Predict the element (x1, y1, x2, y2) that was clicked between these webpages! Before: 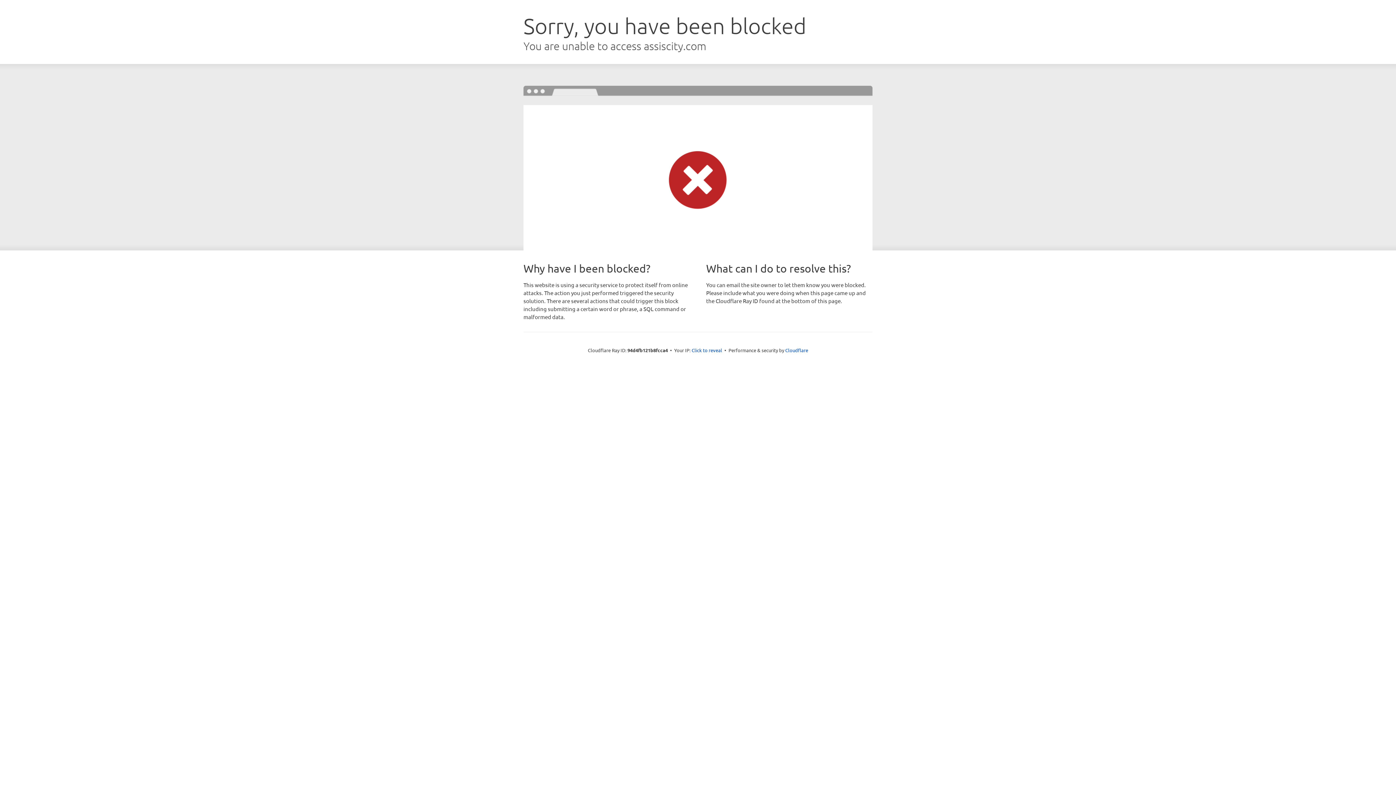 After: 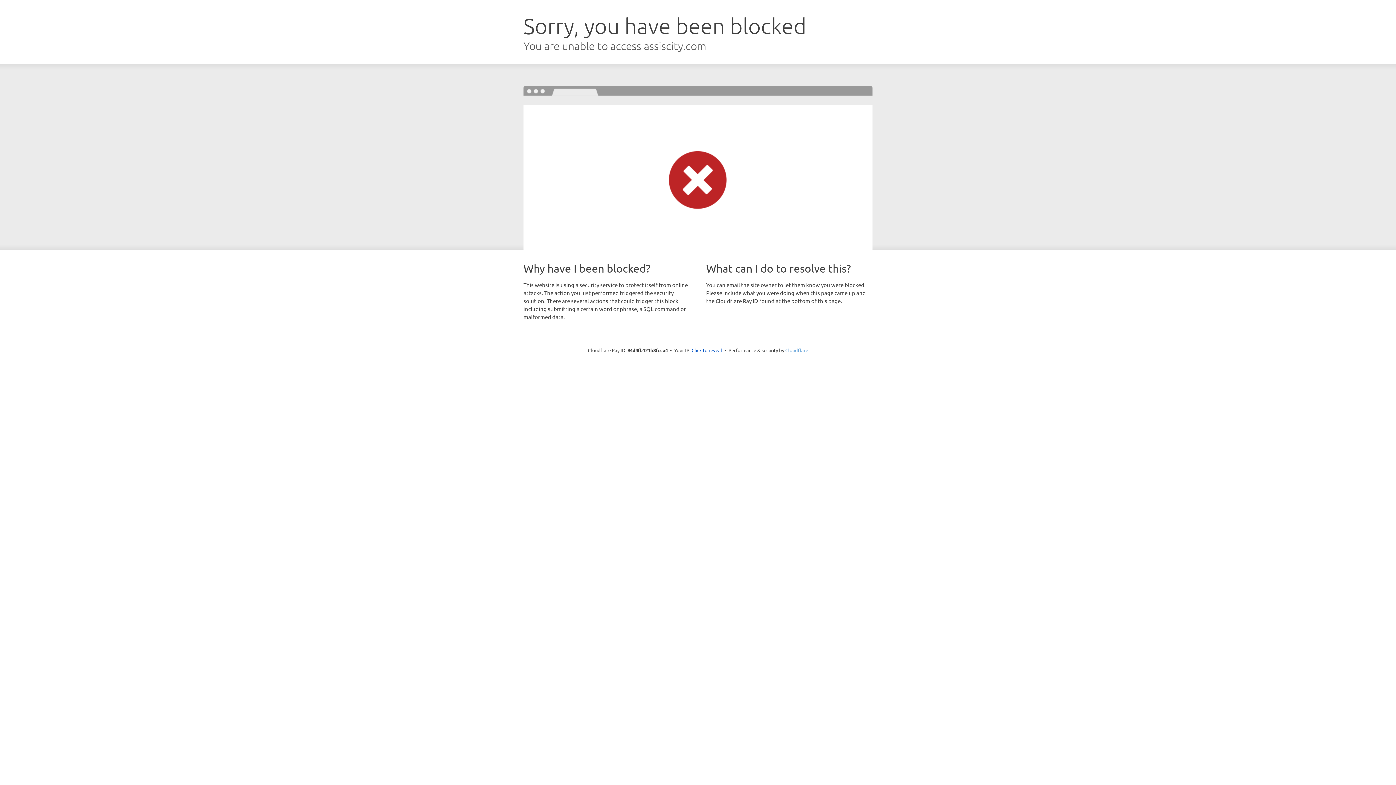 Action: bbox: (785, 347, 808, 353) label: Cloudflare